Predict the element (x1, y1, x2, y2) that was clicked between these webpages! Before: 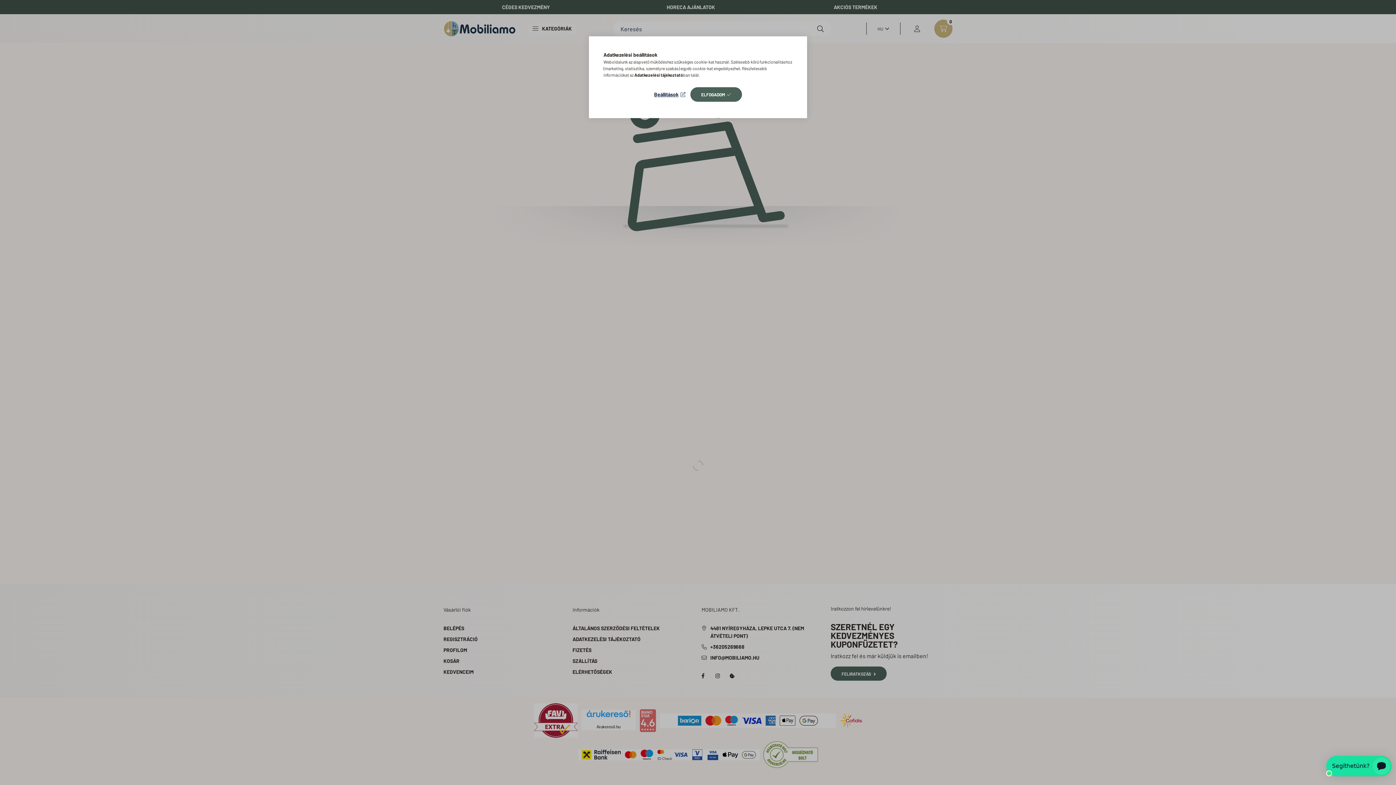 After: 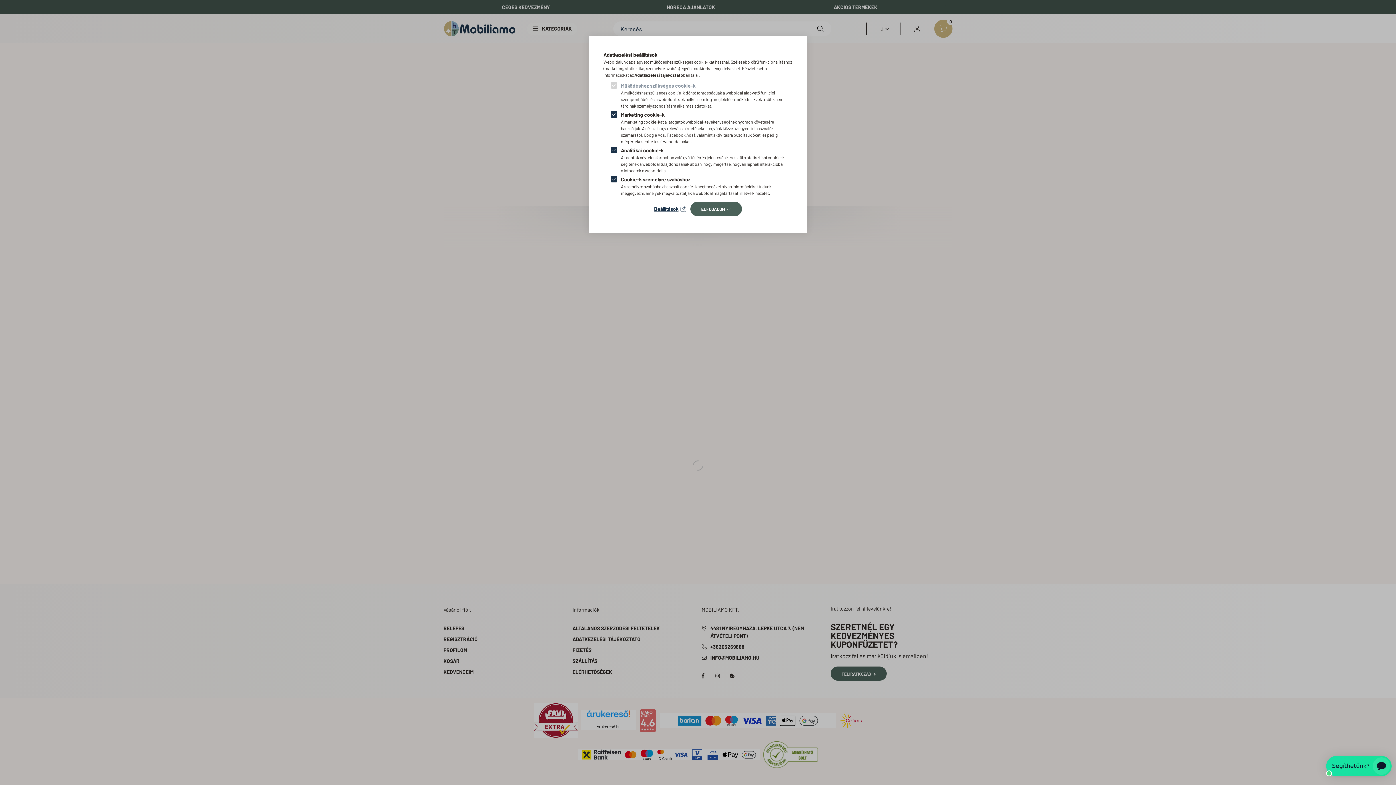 Action: bbox: (654, 89, 685, 99) label: Beállítások